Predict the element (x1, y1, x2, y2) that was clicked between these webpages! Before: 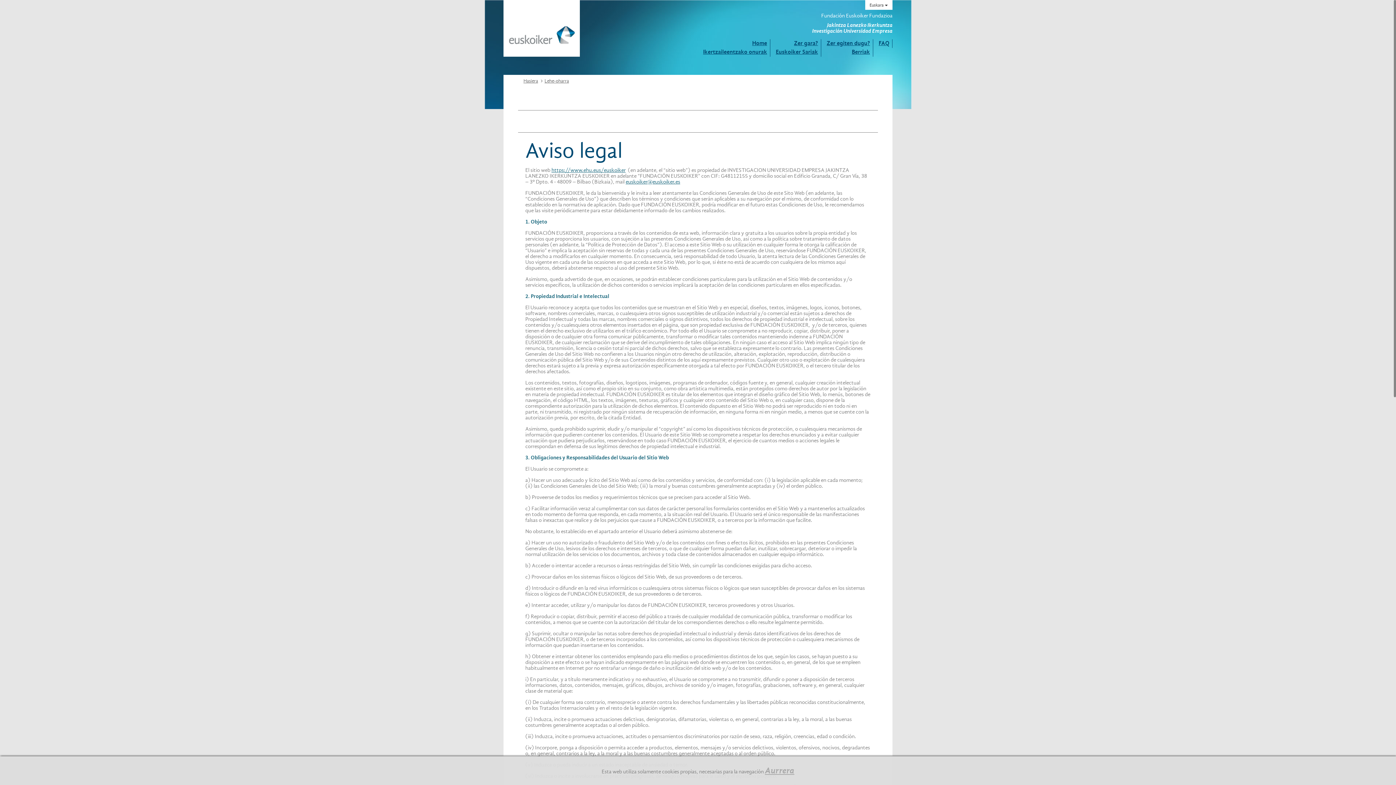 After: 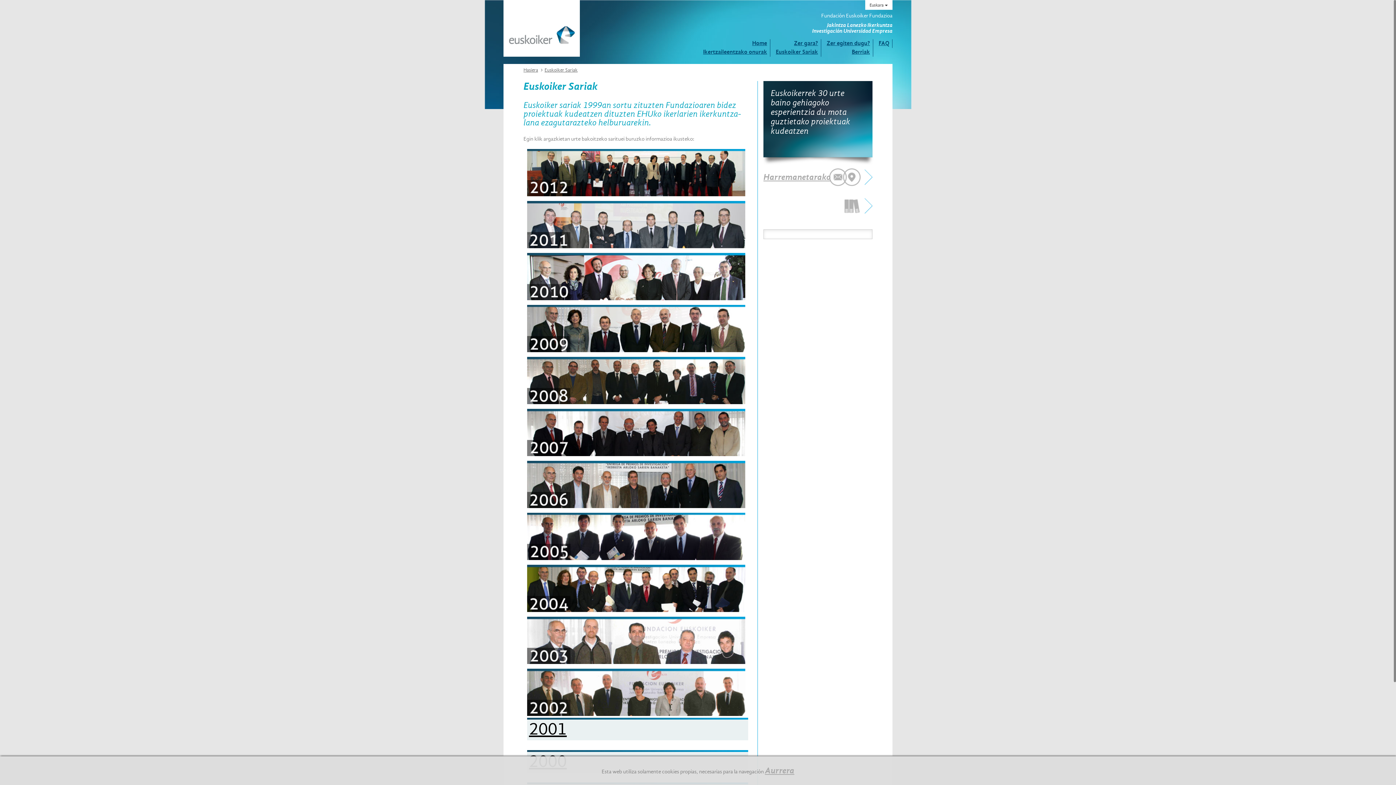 Action: label: Euskoiker Sariak bbox: (770, 48, 821, 56)